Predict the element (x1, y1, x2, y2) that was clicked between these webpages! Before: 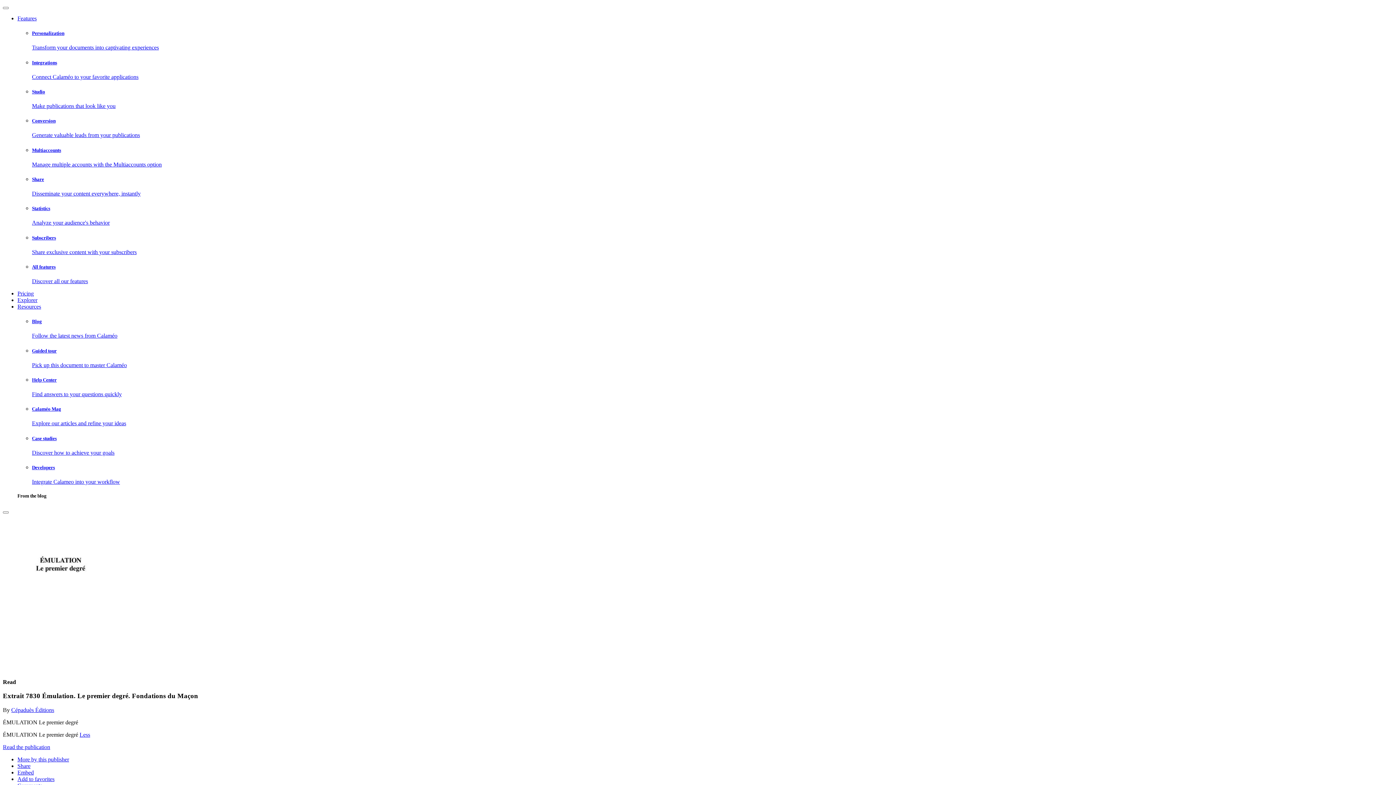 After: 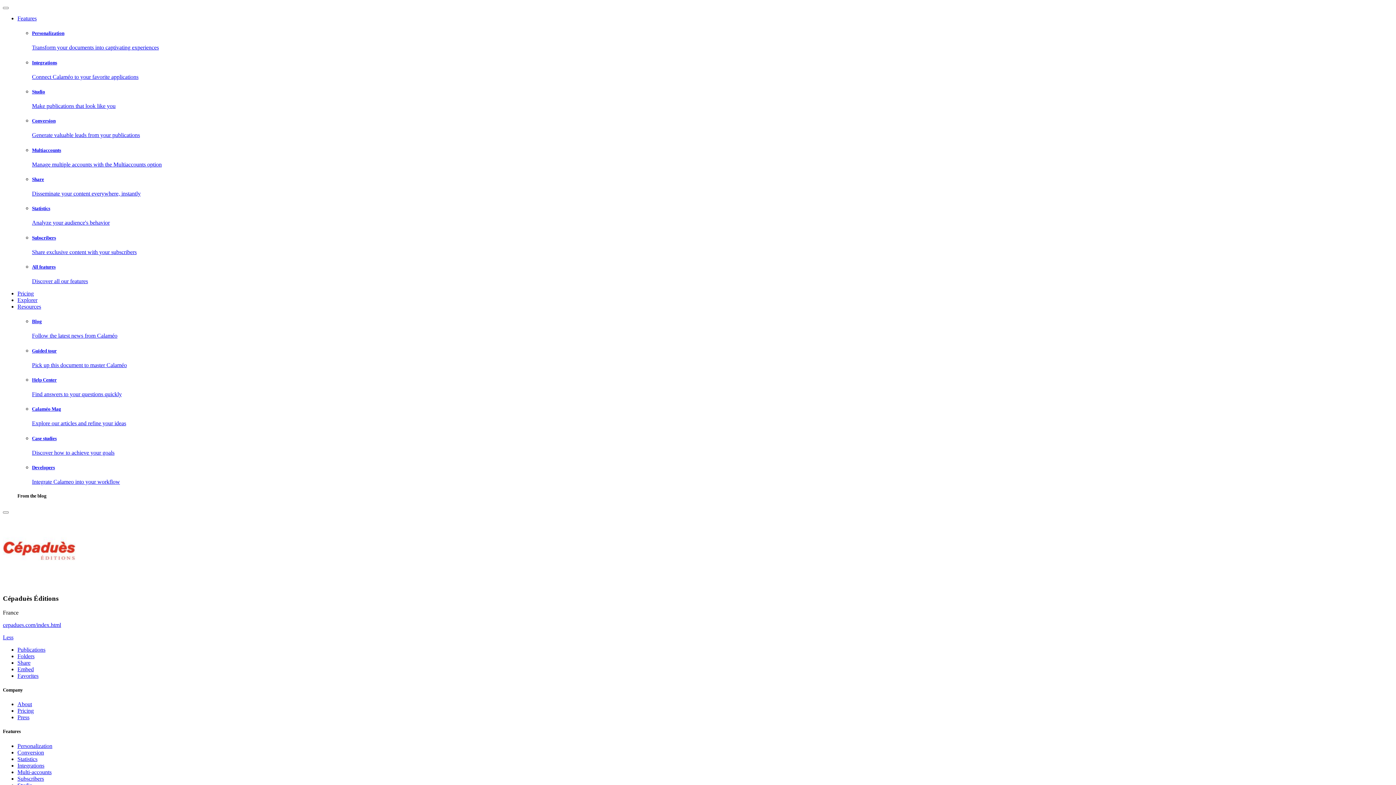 Action: bbox: (11, 707, 54, 713) label: Cépaduès Éditions